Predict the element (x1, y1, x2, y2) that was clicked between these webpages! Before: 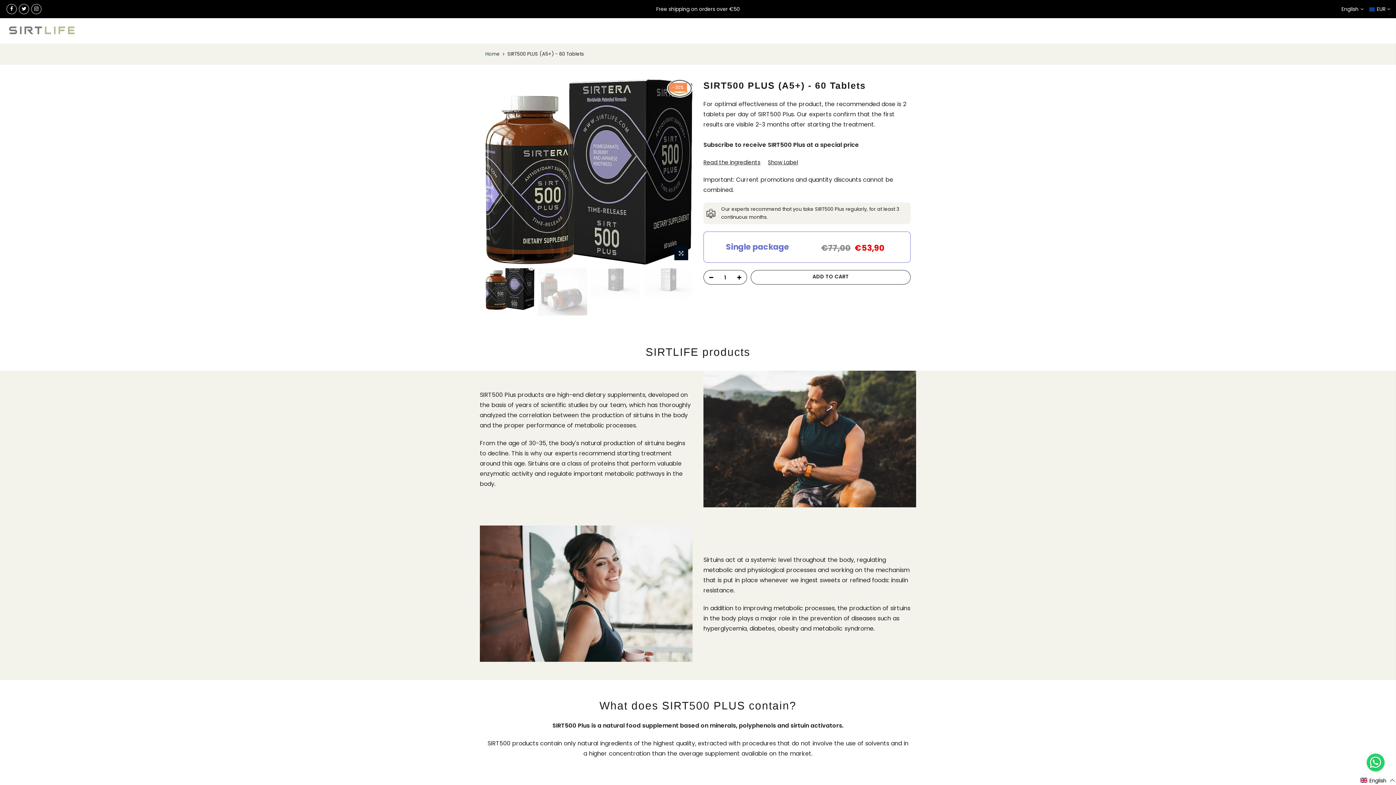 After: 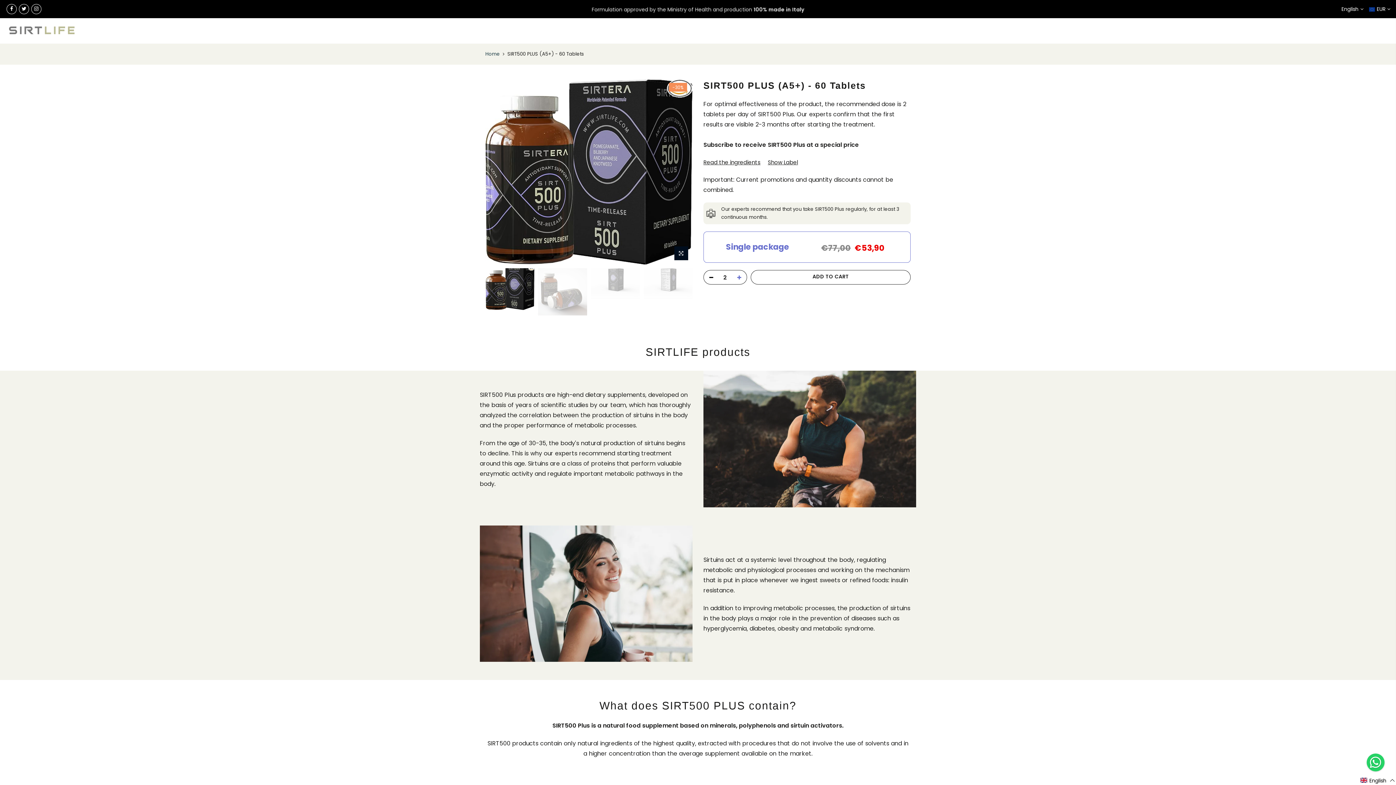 Action: bbox: (736, 270, 746, 285)